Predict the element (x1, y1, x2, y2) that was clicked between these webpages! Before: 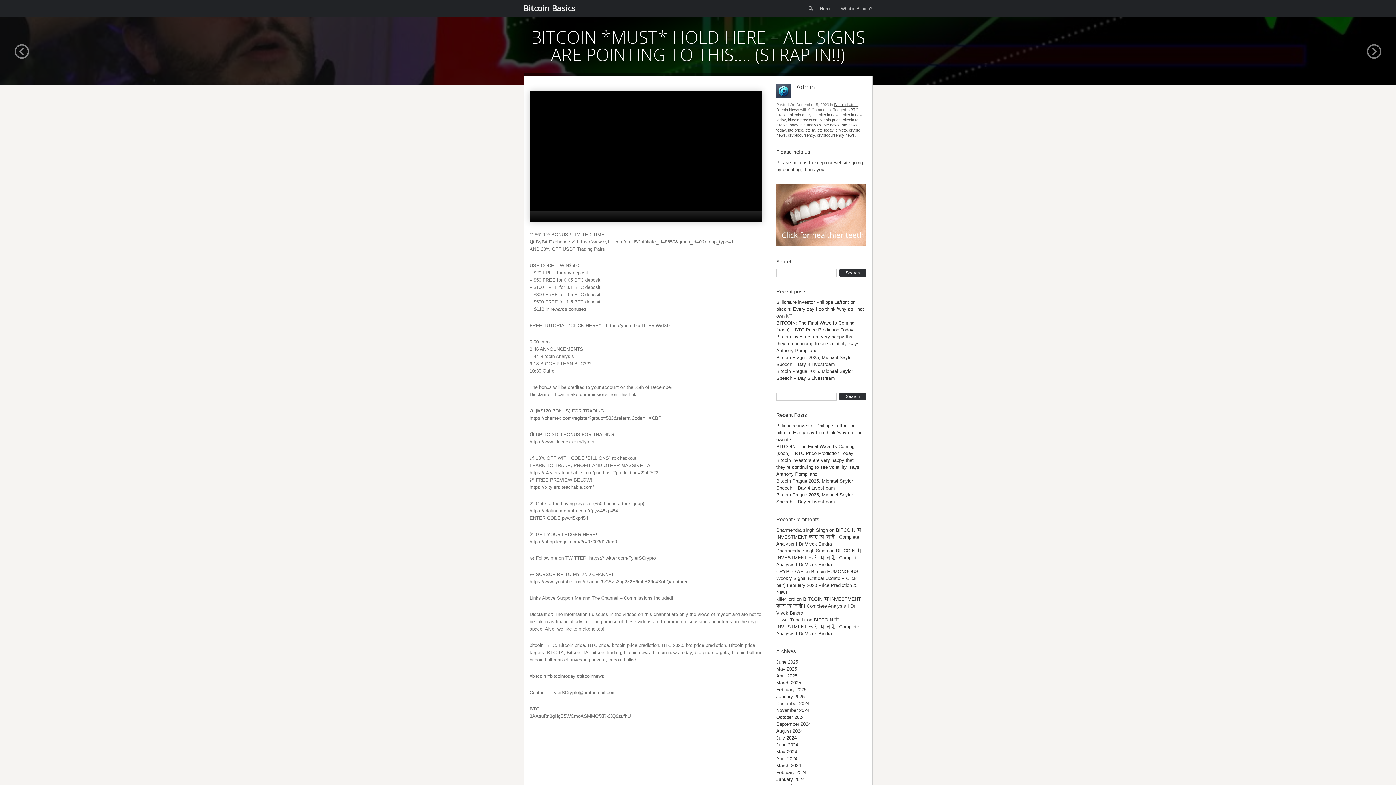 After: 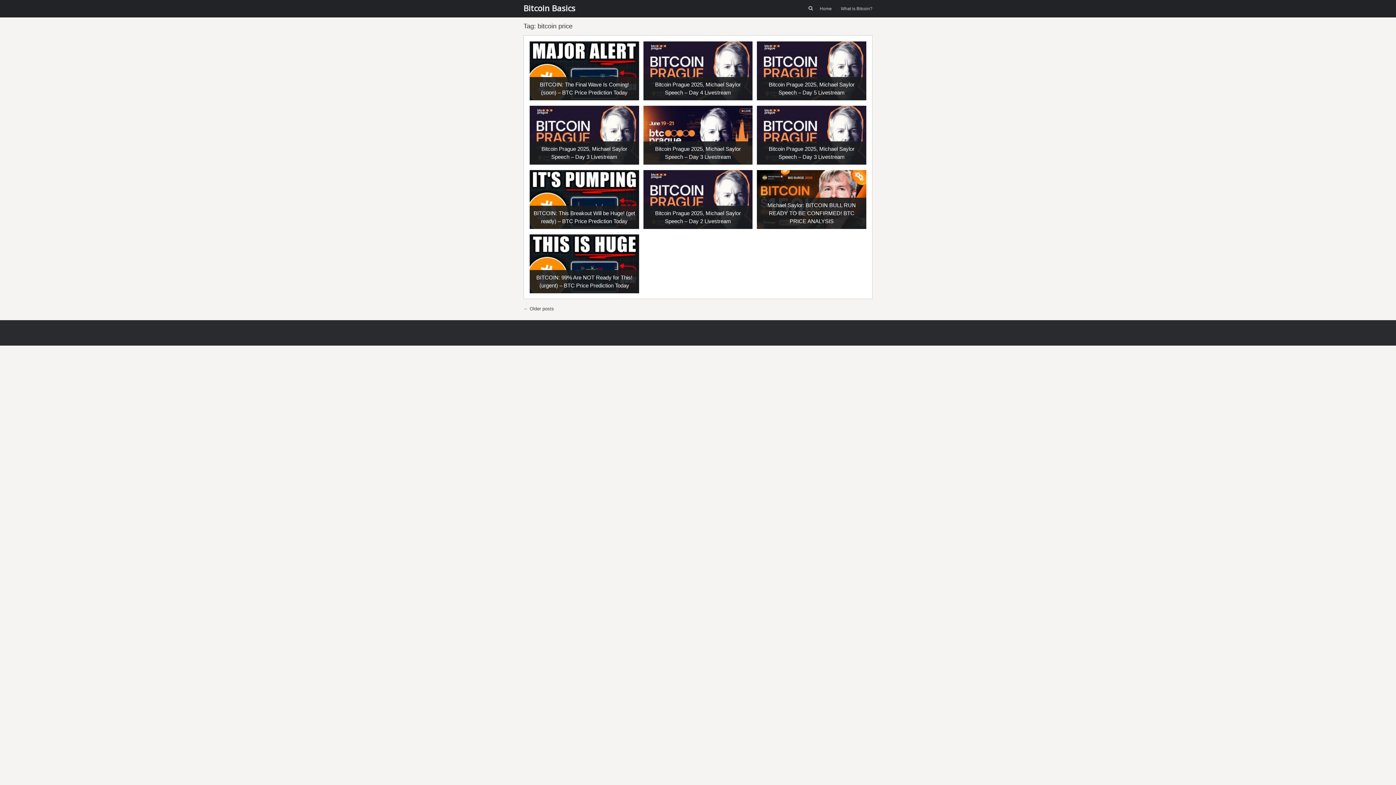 Action: bbox: (819, 117, 840, 122) label: bitcoin price